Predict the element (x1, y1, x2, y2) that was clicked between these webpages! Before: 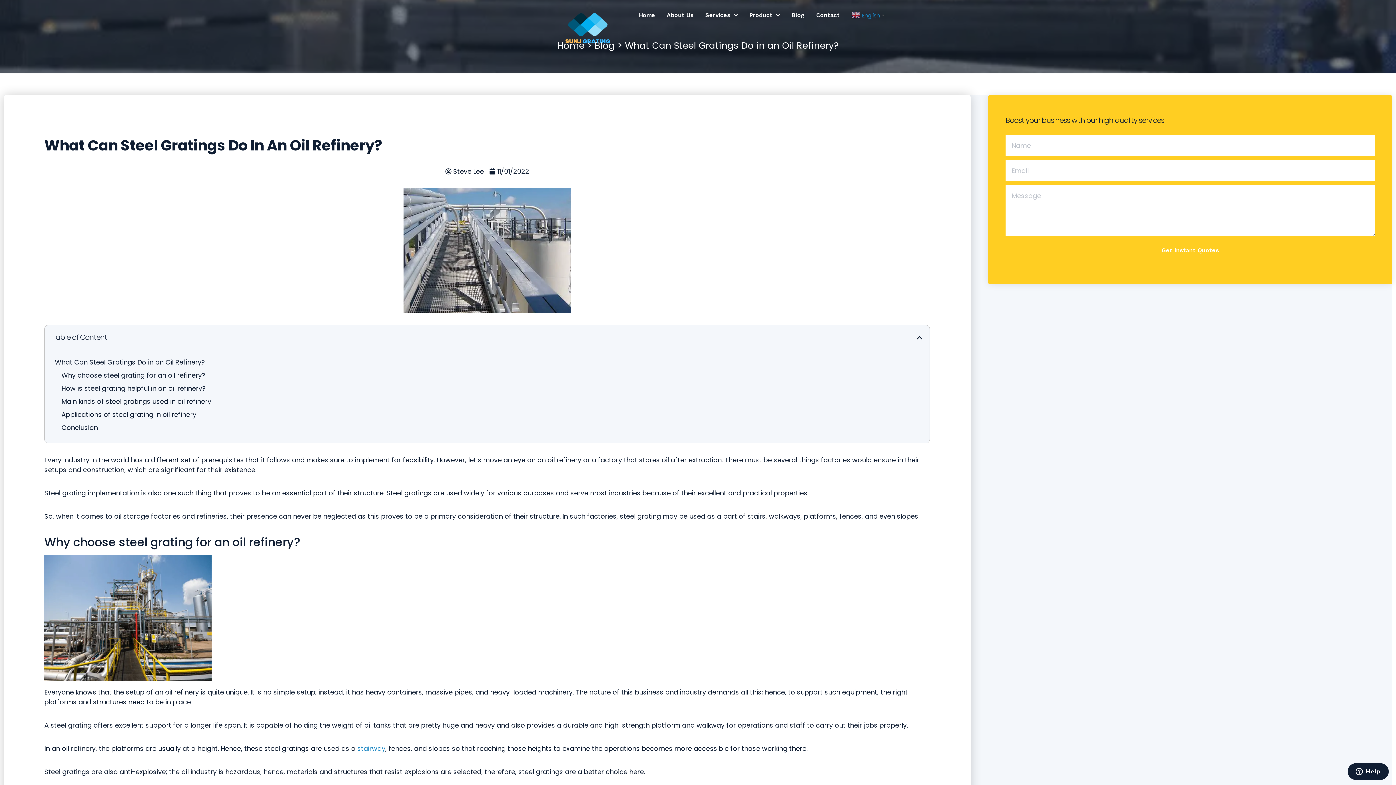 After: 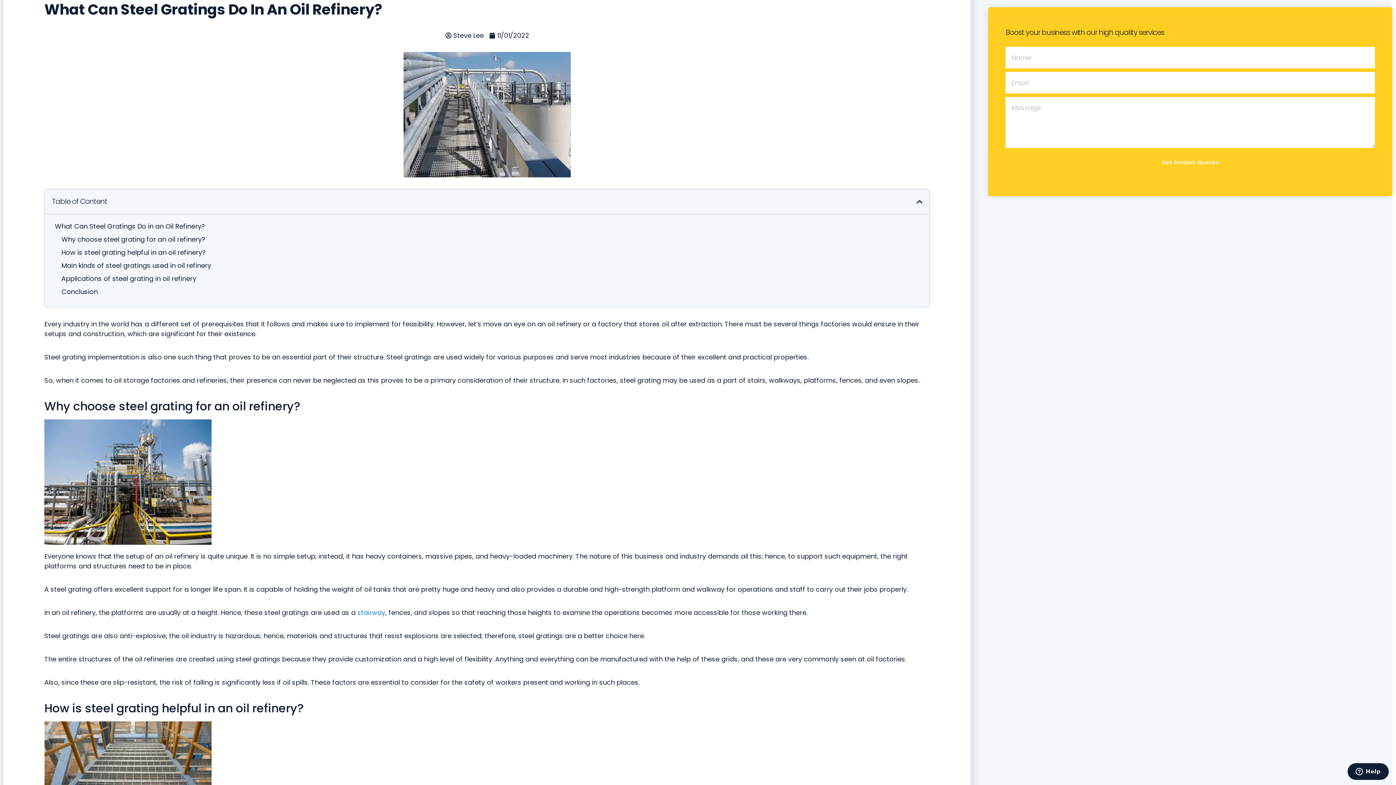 Action: label: What Can Steel Gratings Do in an Oil Refinery? bbox: (54, 357, 205, 367)